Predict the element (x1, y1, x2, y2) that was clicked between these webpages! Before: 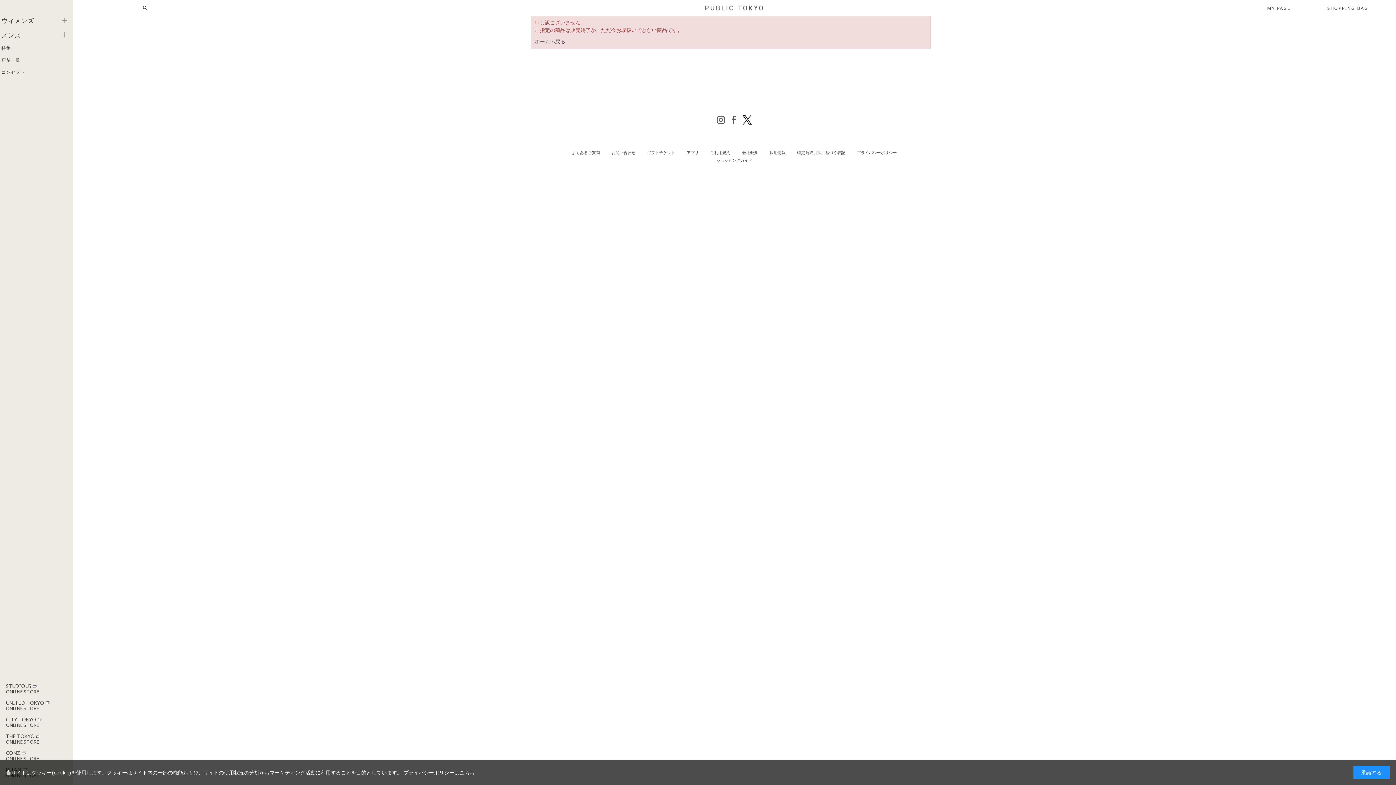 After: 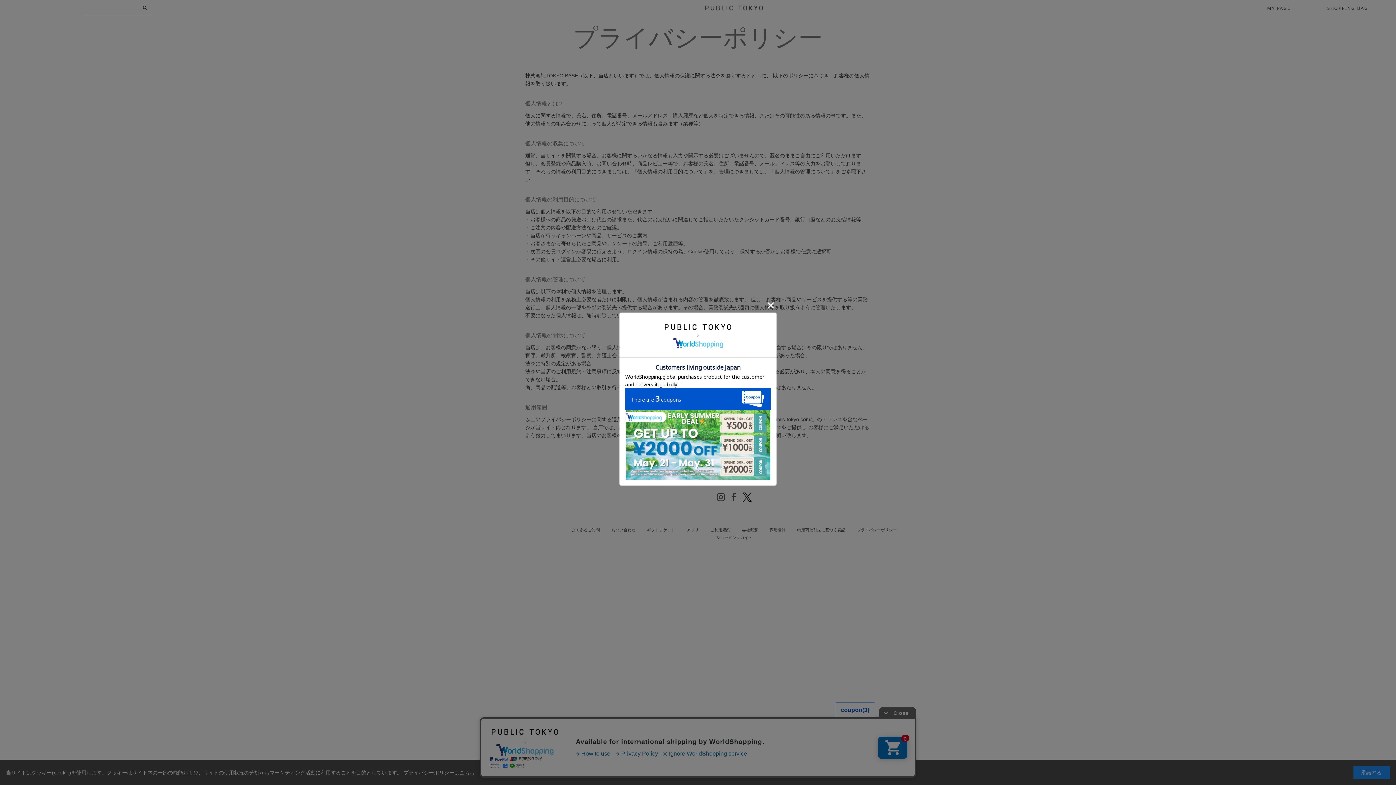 Action: bbox: (459, 769, 474, 776) label: こちら